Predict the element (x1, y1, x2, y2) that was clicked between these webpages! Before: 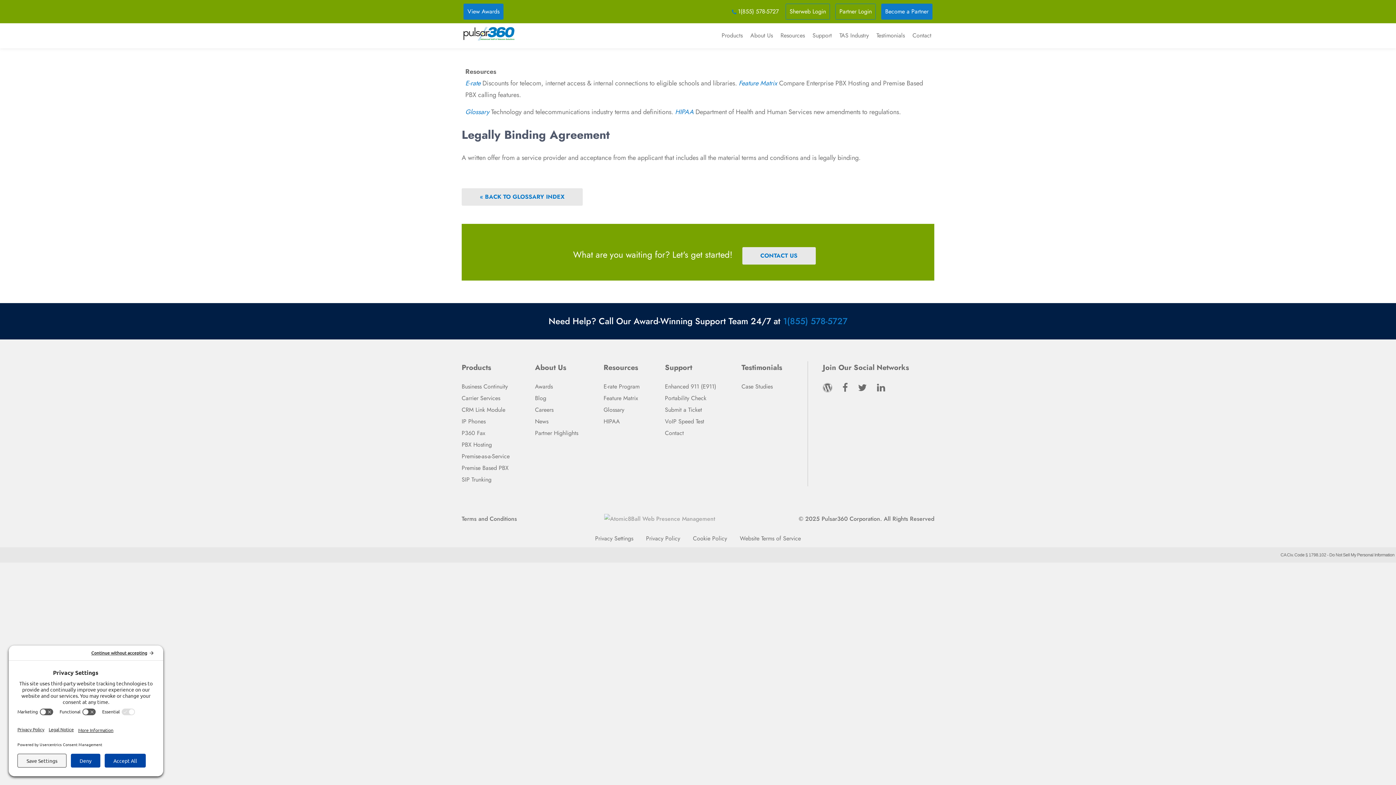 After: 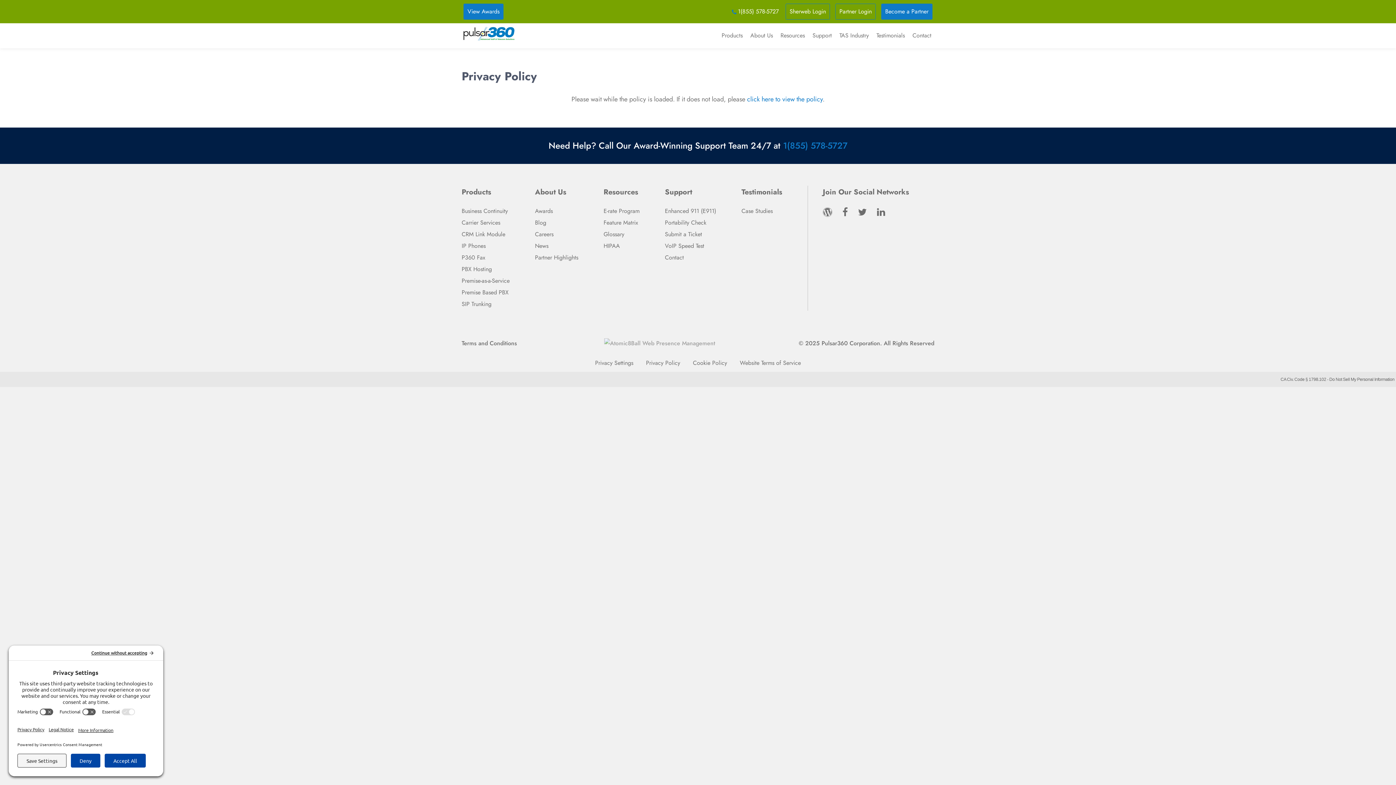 Action: bbox: (642, 532, 684, 544) label: Privacy Policy